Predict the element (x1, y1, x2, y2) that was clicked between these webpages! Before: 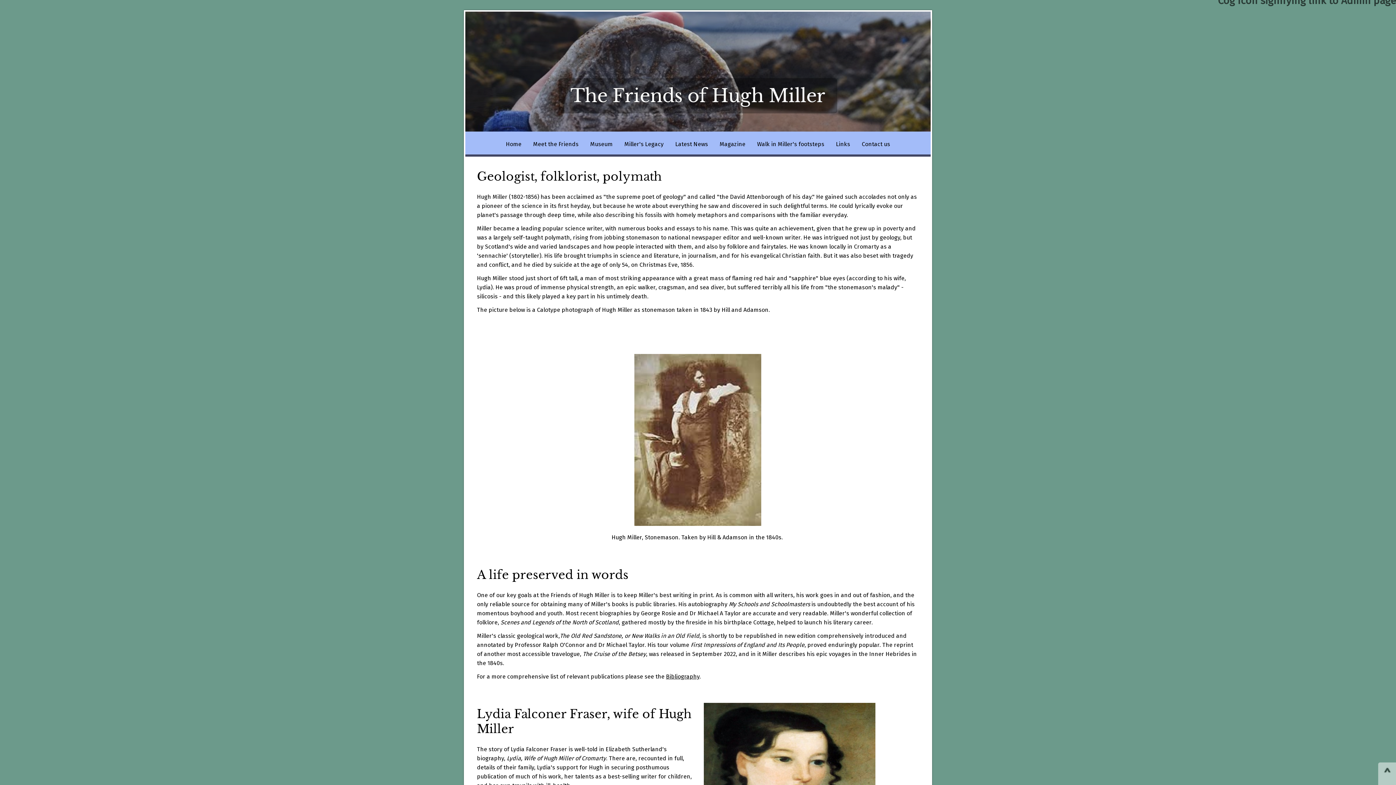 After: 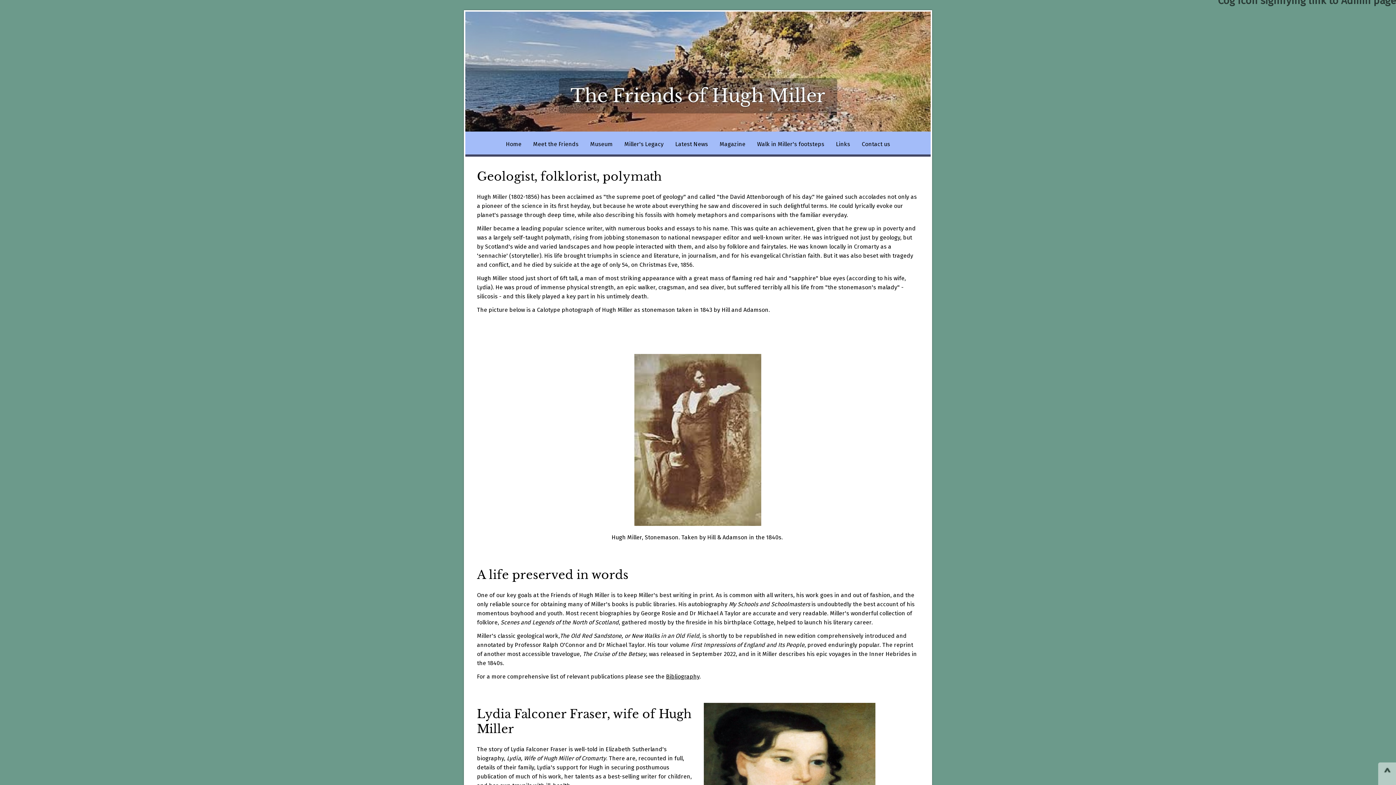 Action: bbox: (618, 133, 669, 154) label: Miller's Legacy